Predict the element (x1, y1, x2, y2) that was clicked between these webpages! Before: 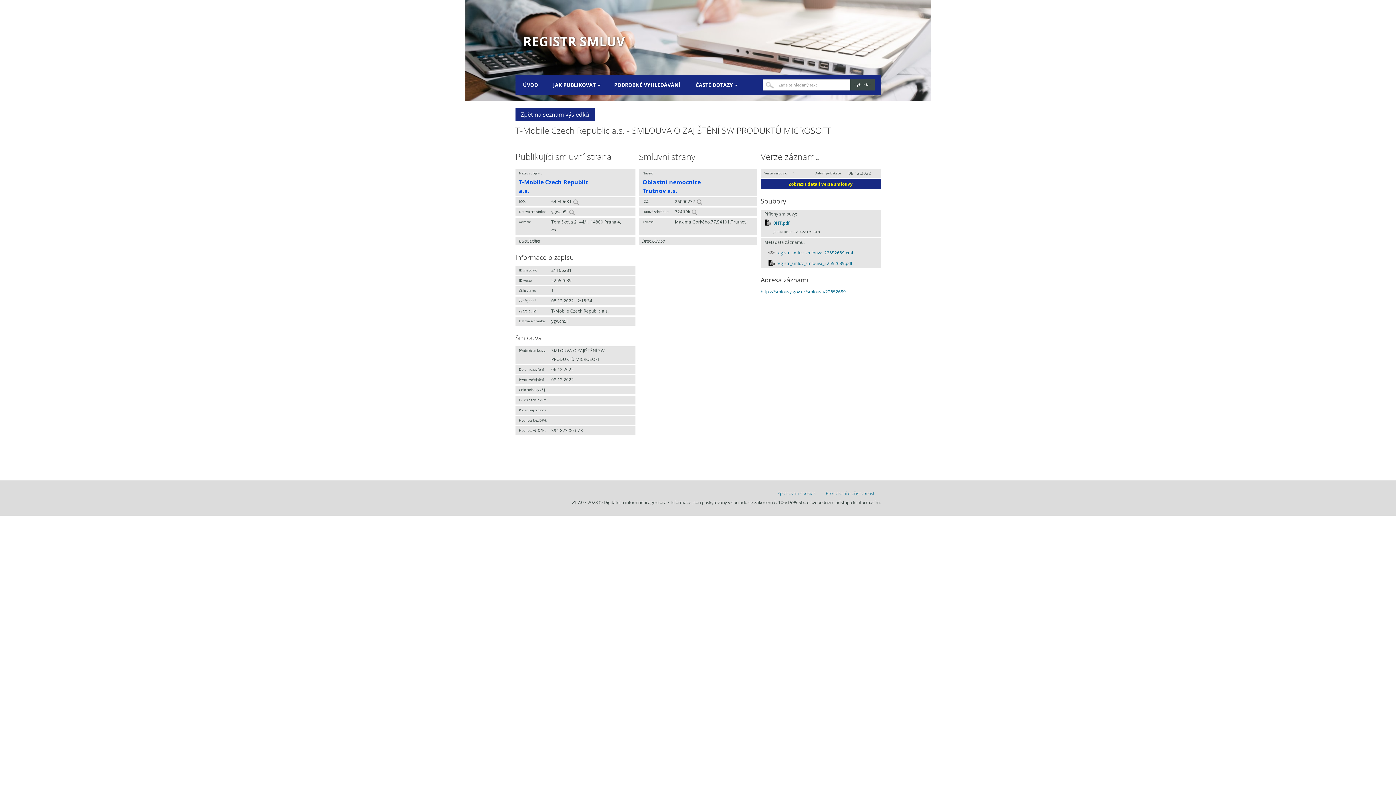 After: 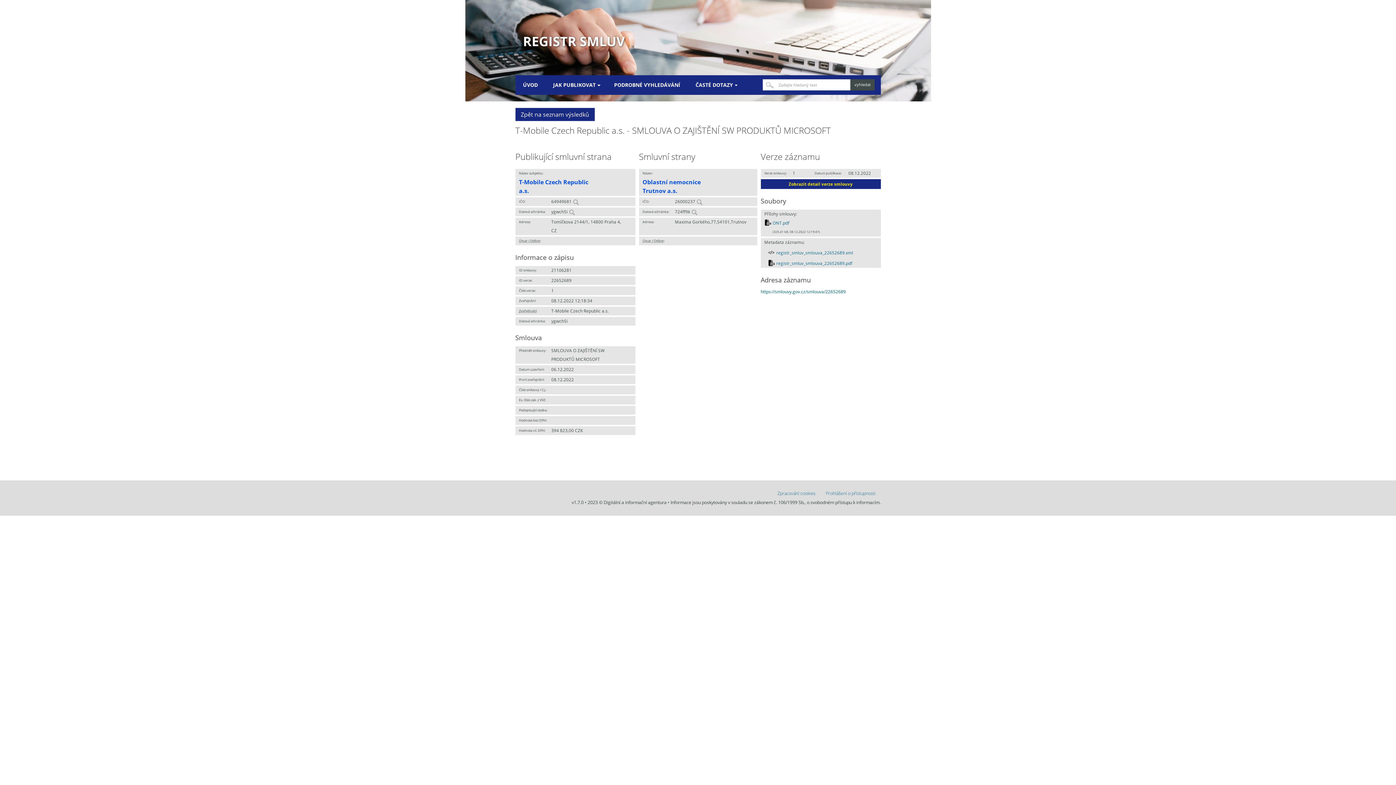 Action: label: Zobrazit detail verze smlouvy bbox: (760, 179, 880, 189)